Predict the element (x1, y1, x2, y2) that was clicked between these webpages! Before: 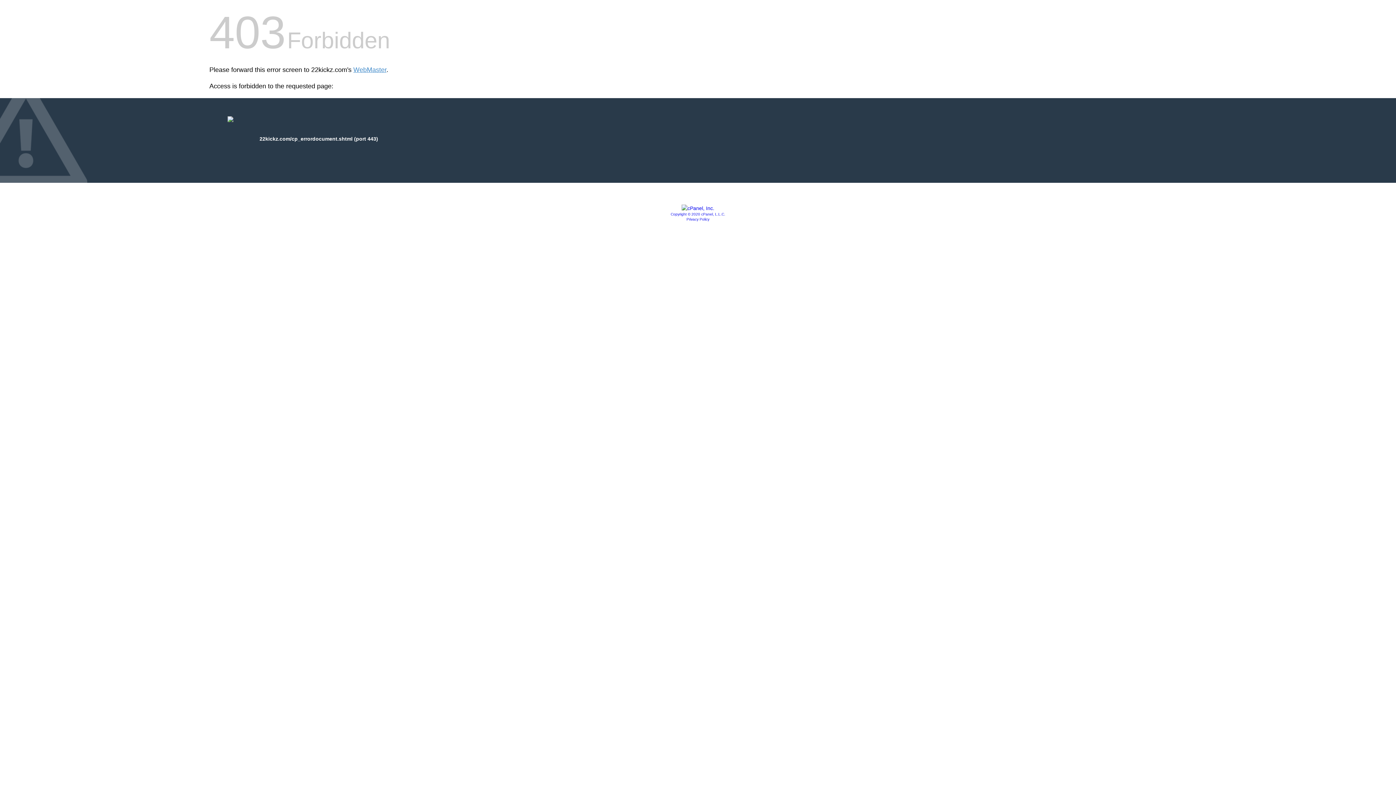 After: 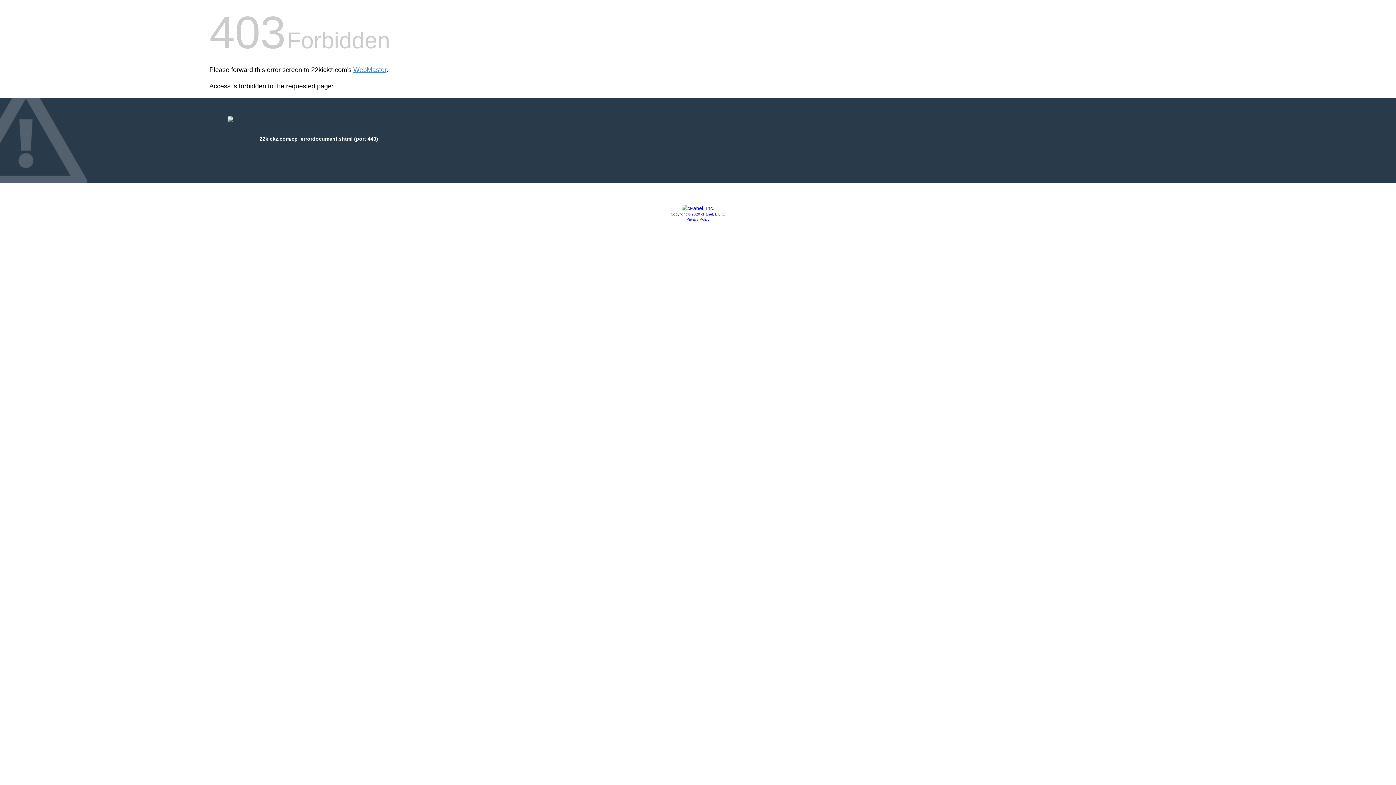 Action: bbox: (670, 212, 725, 216) label: Copyright © 2020 cPanel, L.L.C.